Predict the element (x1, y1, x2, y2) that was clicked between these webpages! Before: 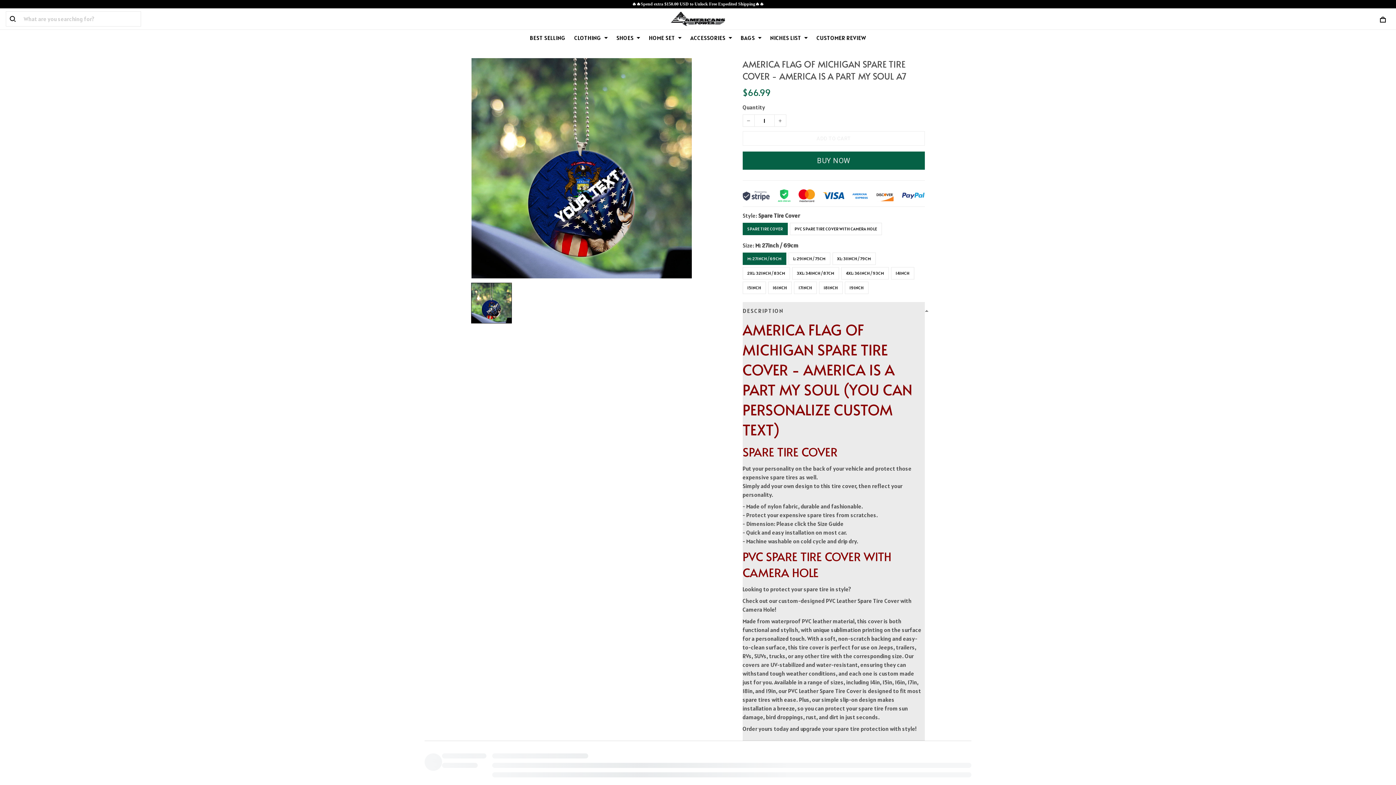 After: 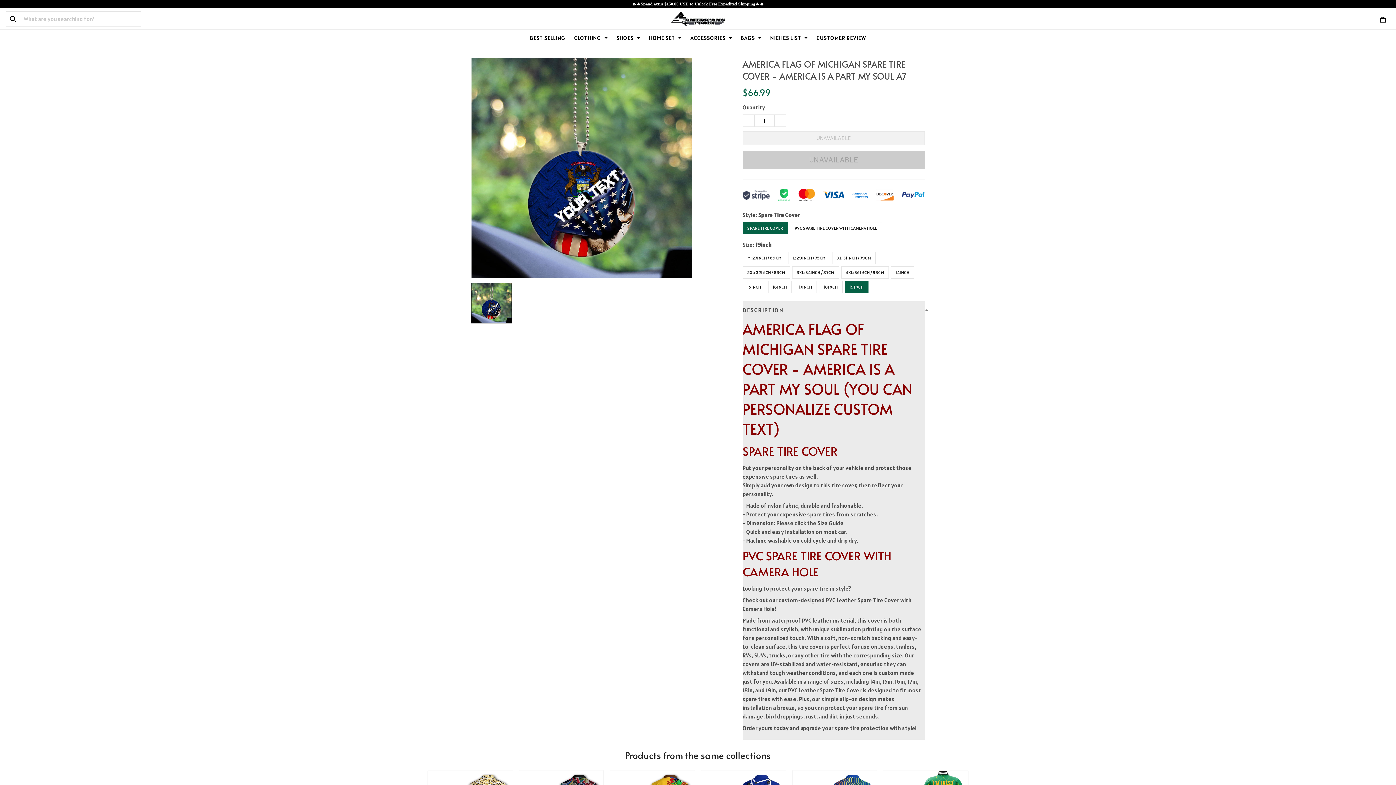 Action: label: 19INCH bbox: (844, 442, 868, 455)